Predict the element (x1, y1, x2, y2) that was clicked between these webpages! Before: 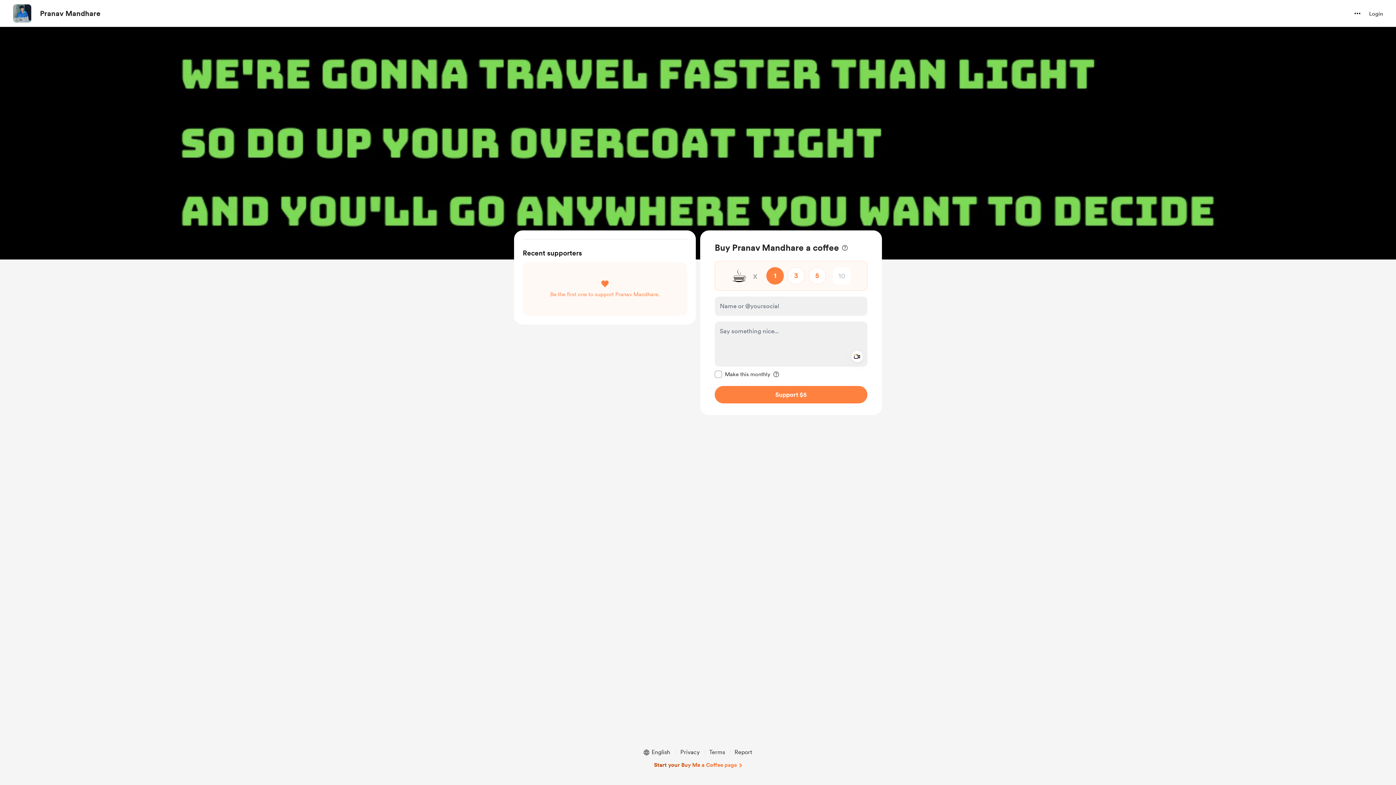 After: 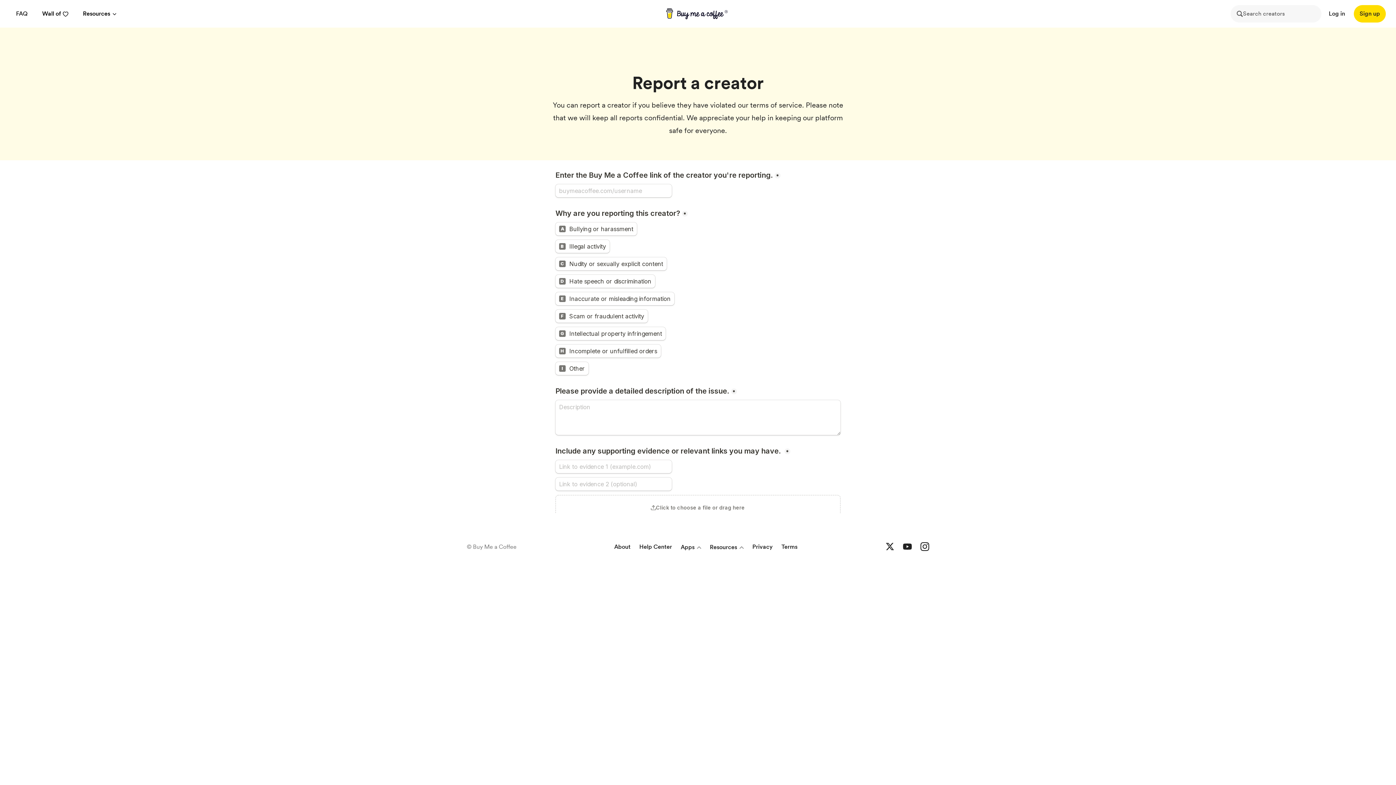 Action: label: Report bbox: (731, 748, 755, 757)